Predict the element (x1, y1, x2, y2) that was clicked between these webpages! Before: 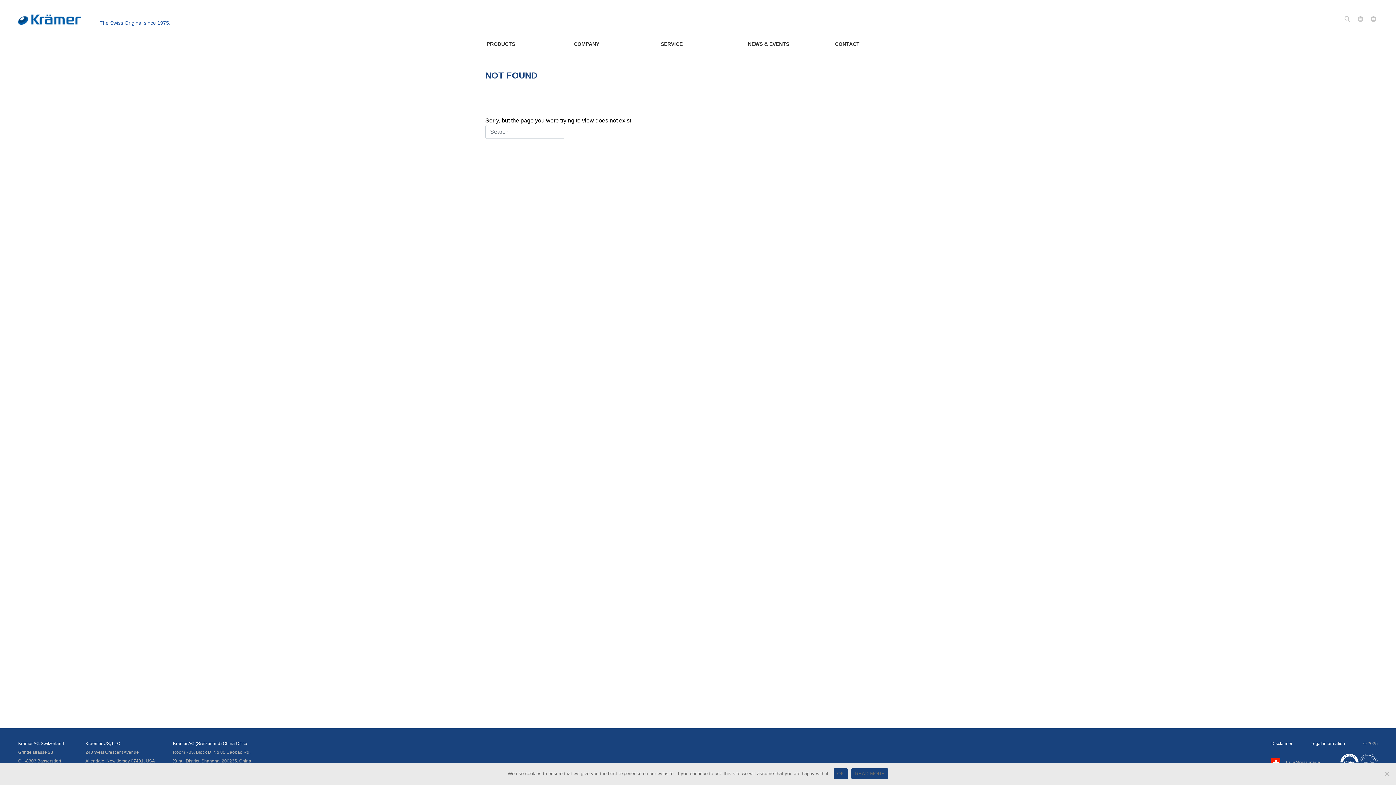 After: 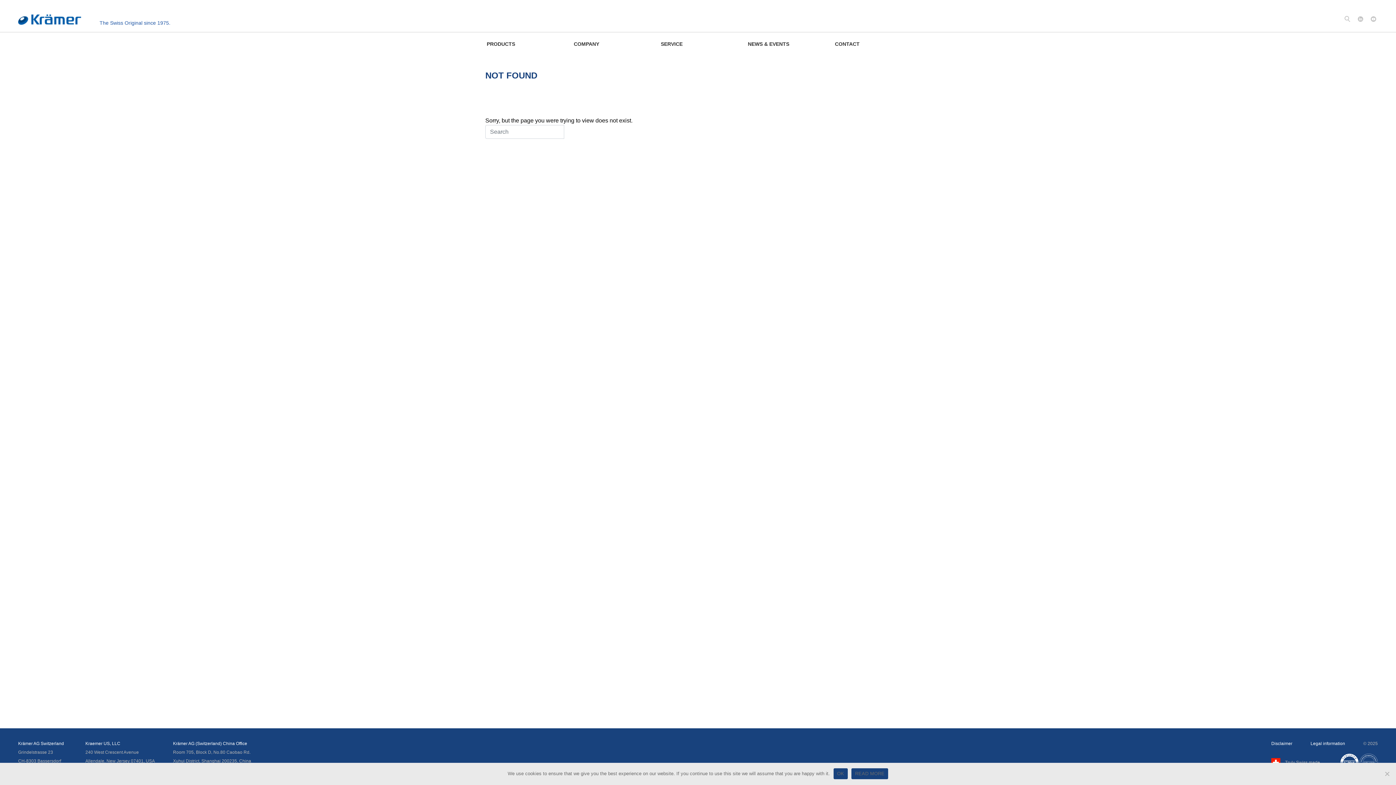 Action: bbox: (851, 768, 888, 779) label: READ MORE